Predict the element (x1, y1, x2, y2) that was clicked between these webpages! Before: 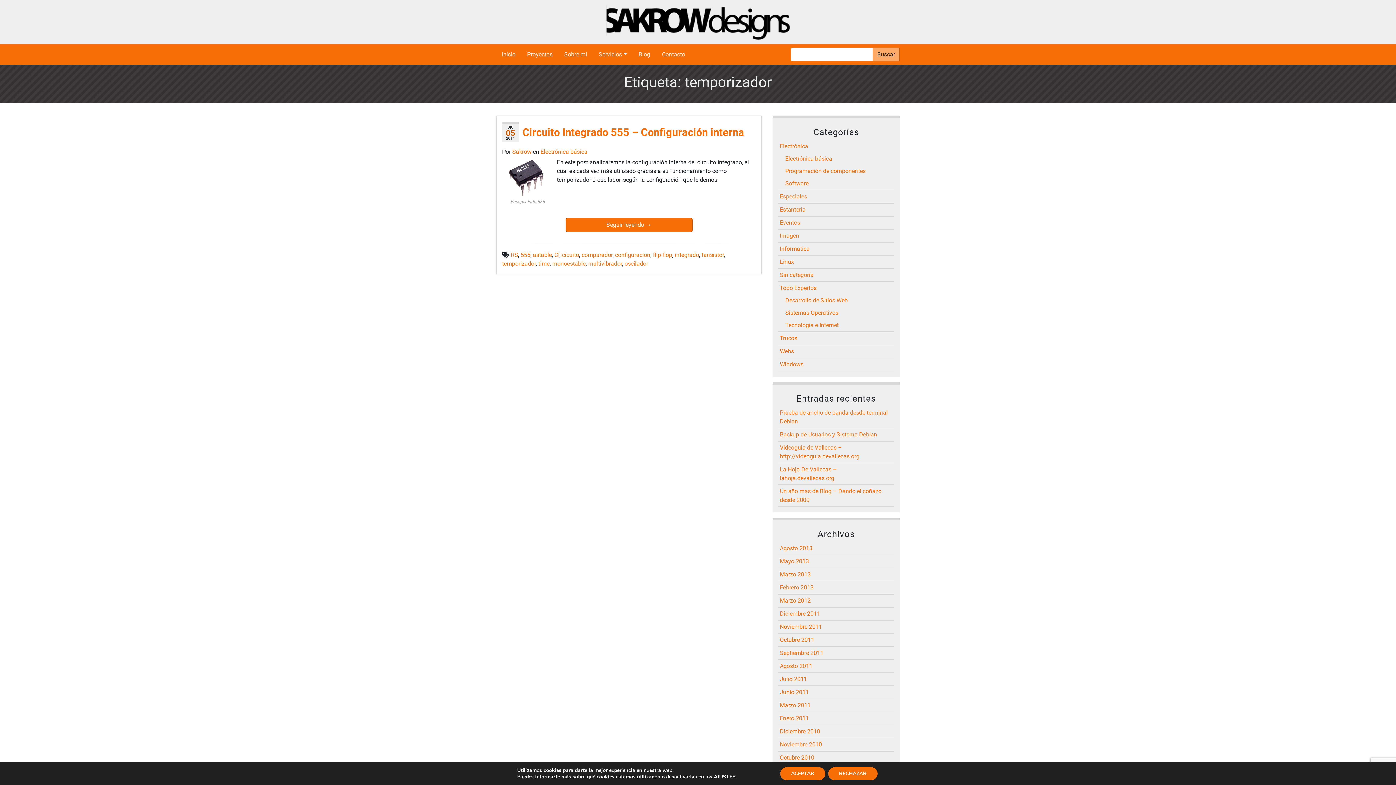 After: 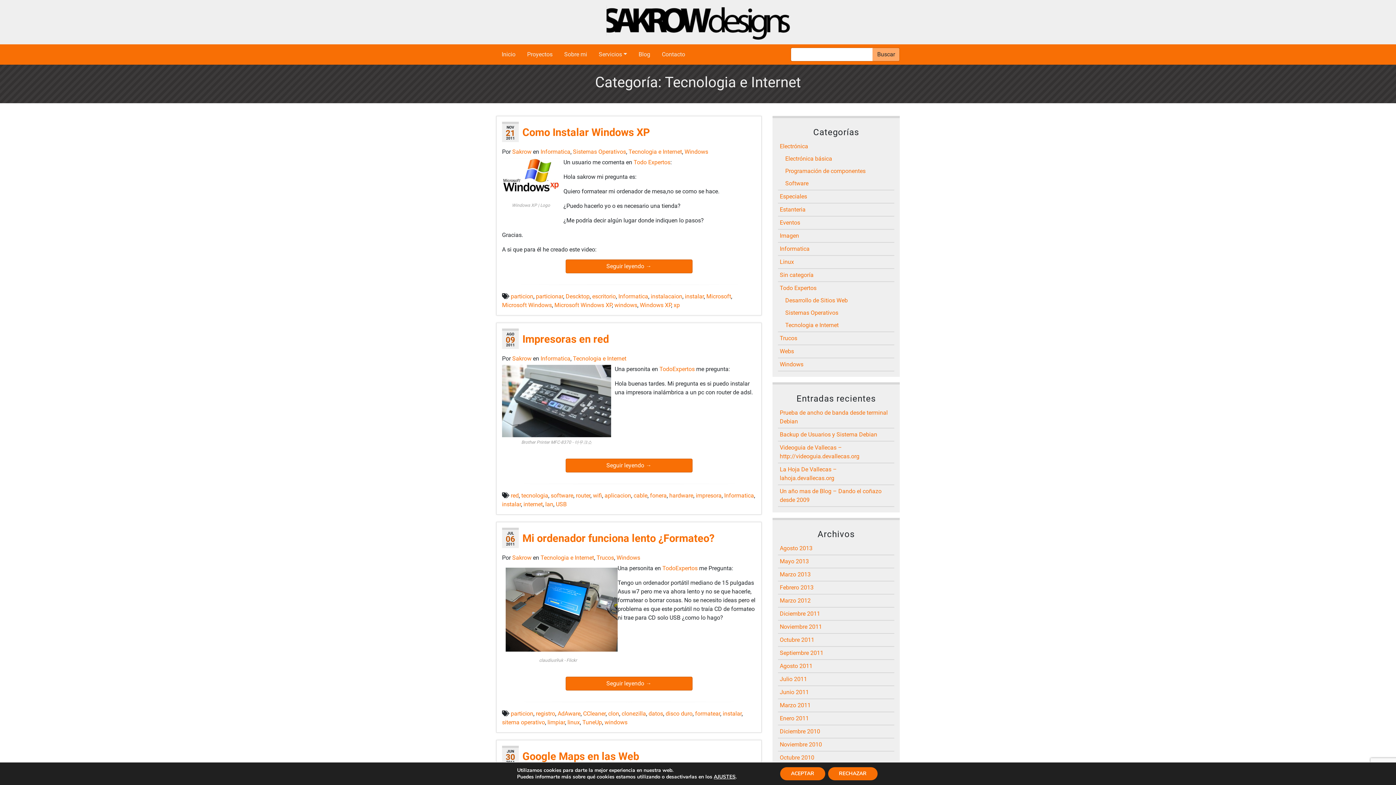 Action: label: Tecnologia e Internet bbox: (783, 319, 894, 331)